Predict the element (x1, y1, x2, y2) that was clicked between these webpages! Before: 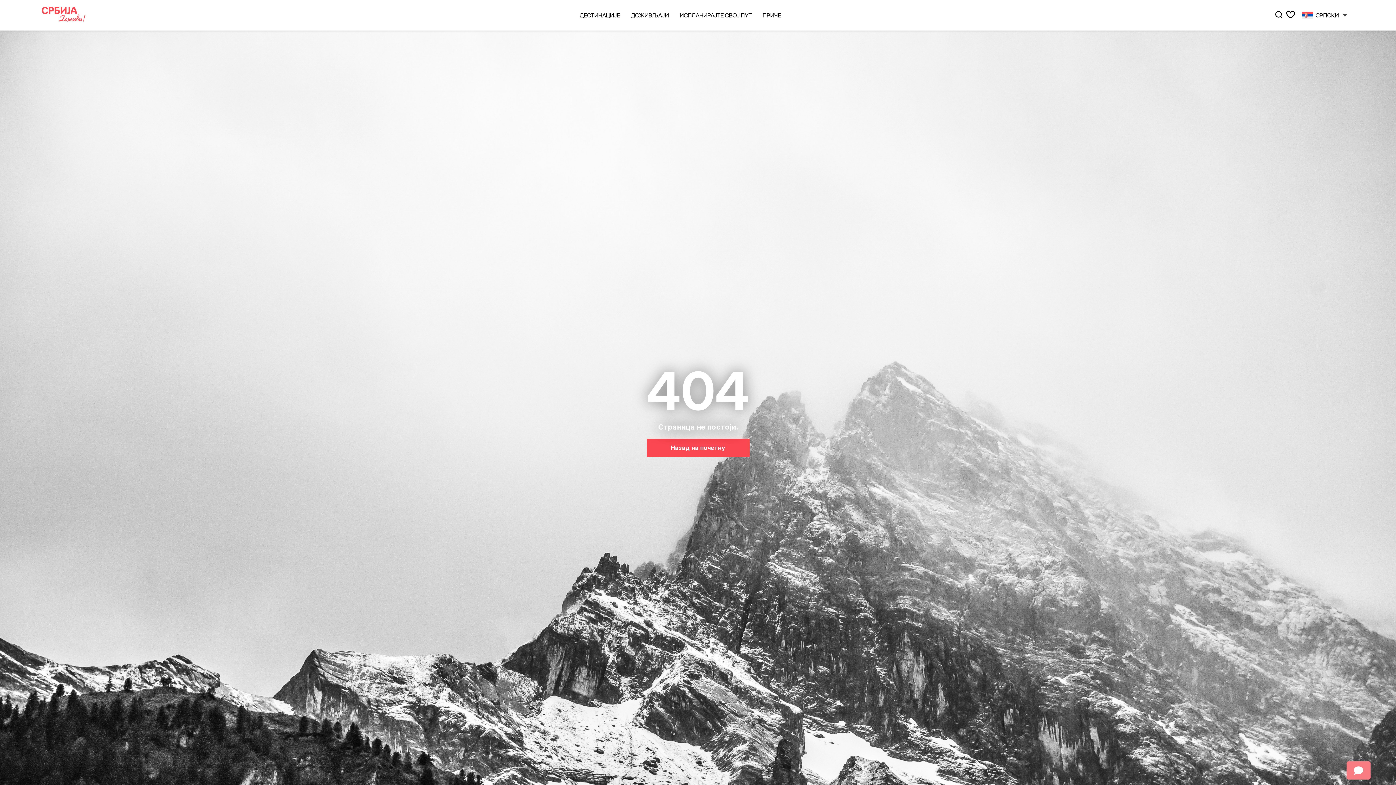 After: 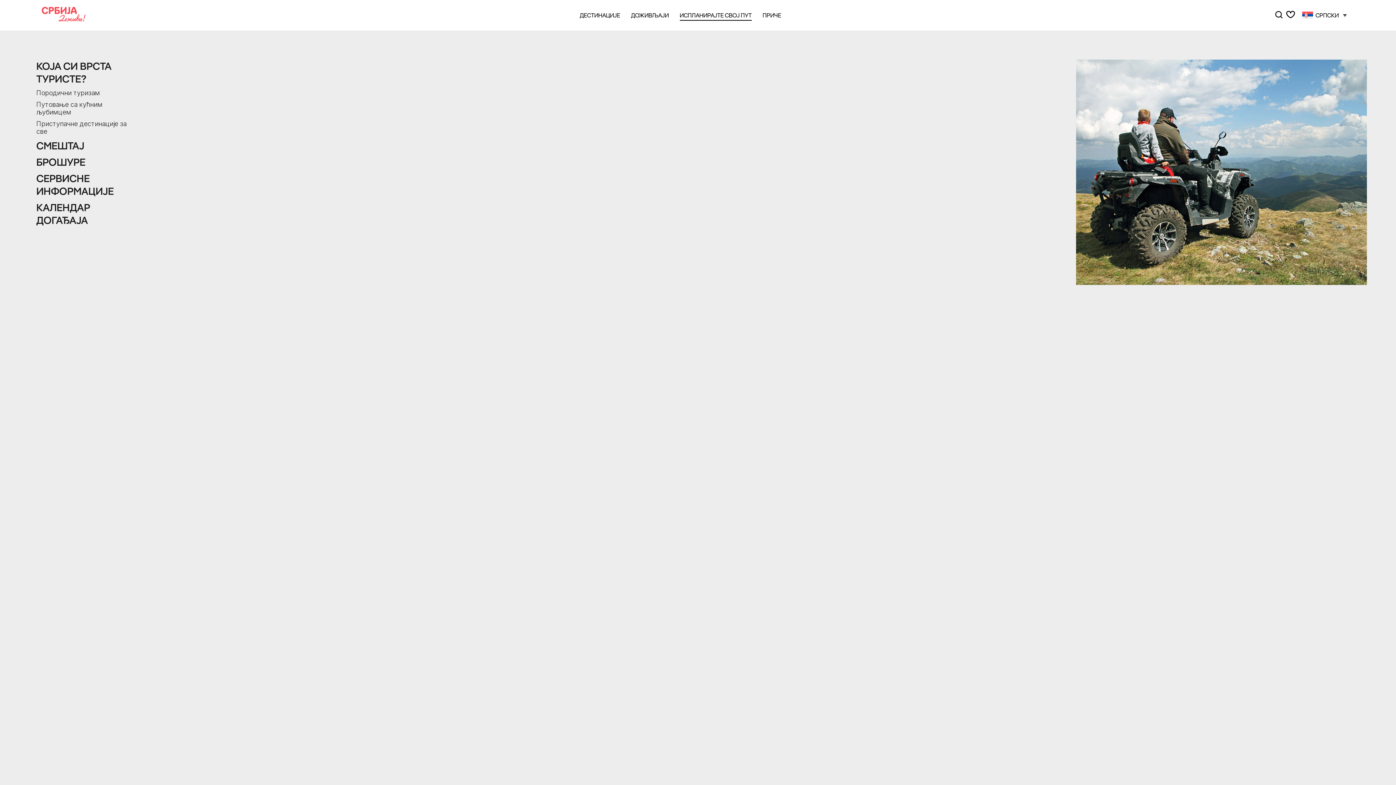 Action: label: ИСПЛАНИРАЈТЕ СВОЈ ПУТ bbox: (679, 11, 751, 18)